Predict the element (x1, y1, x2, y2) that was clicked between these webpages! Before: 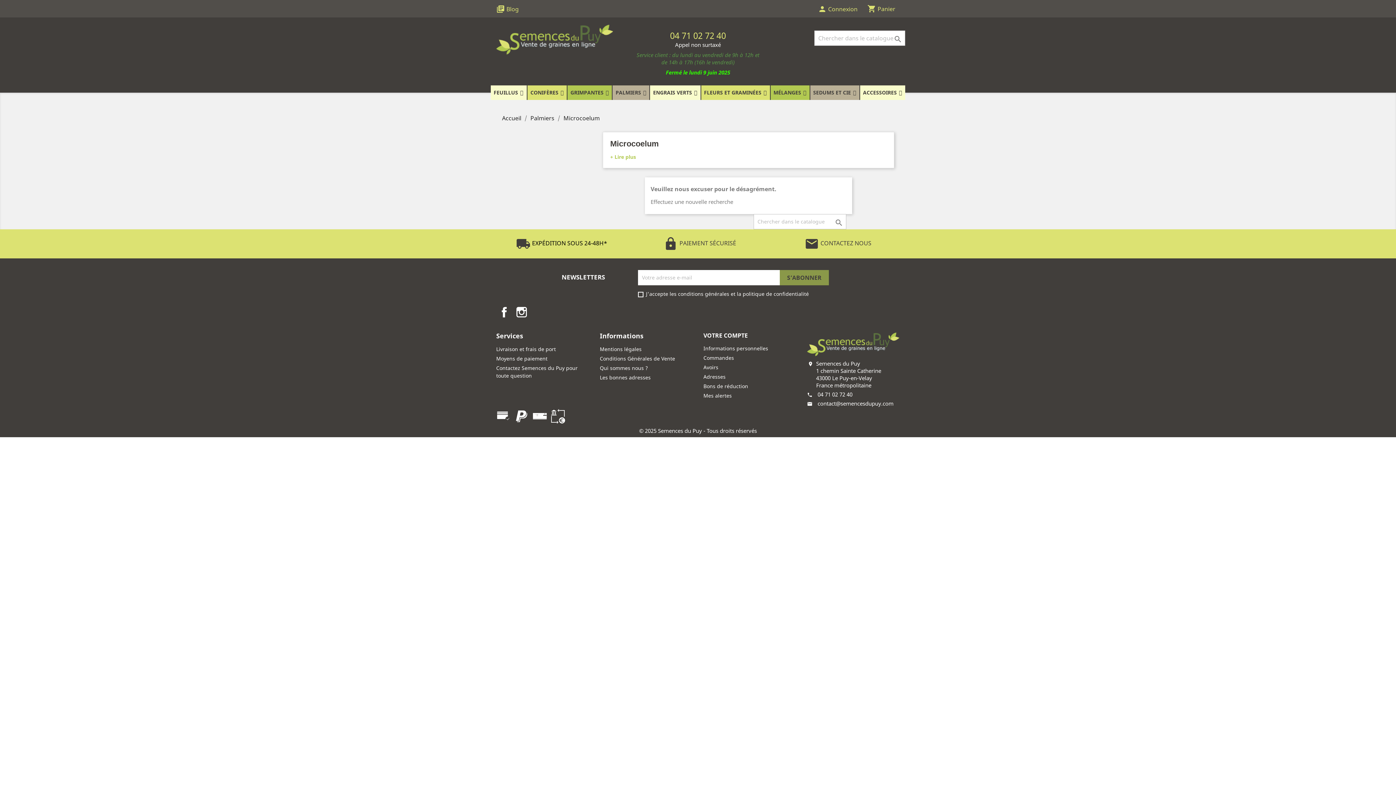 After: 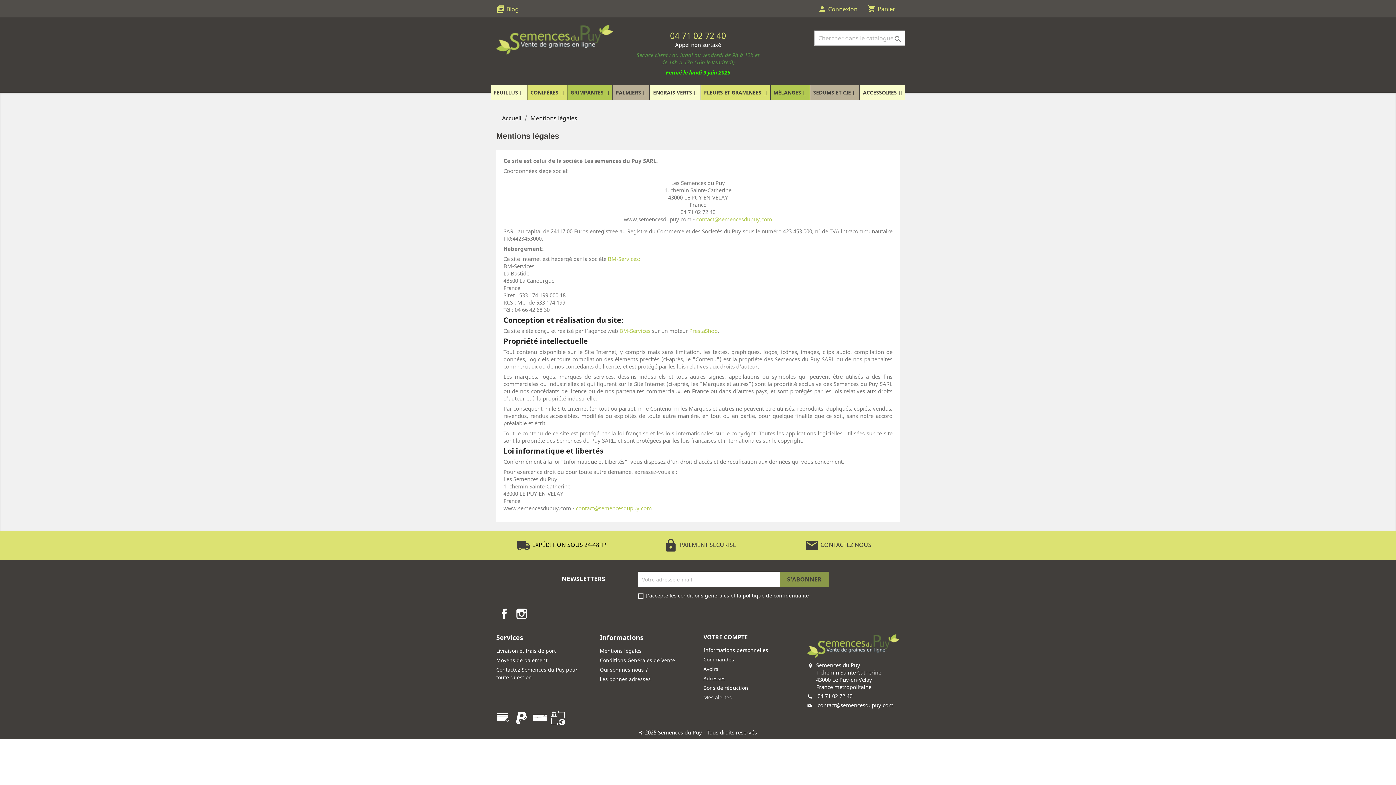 Action: bbox: (600, 345, 641, 352) label: Mentions légales